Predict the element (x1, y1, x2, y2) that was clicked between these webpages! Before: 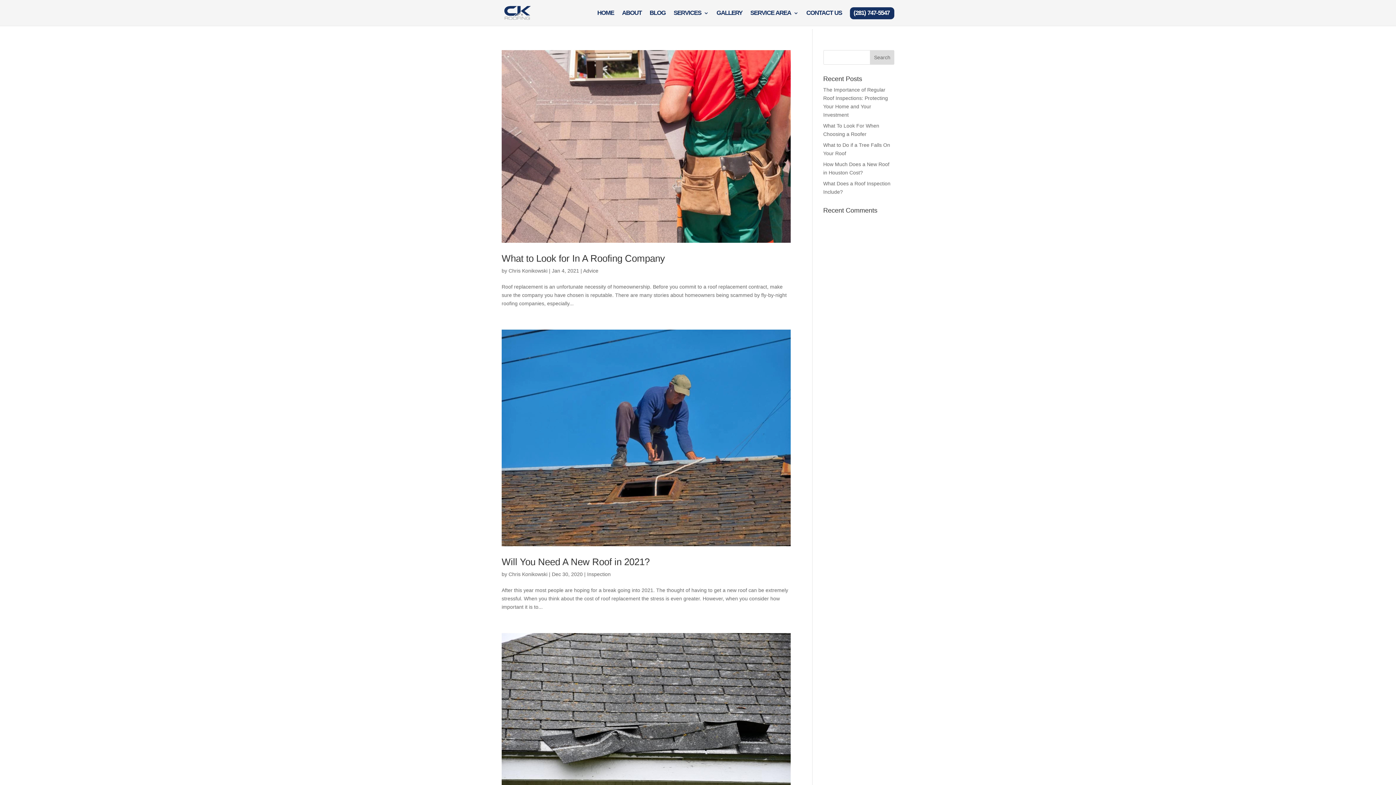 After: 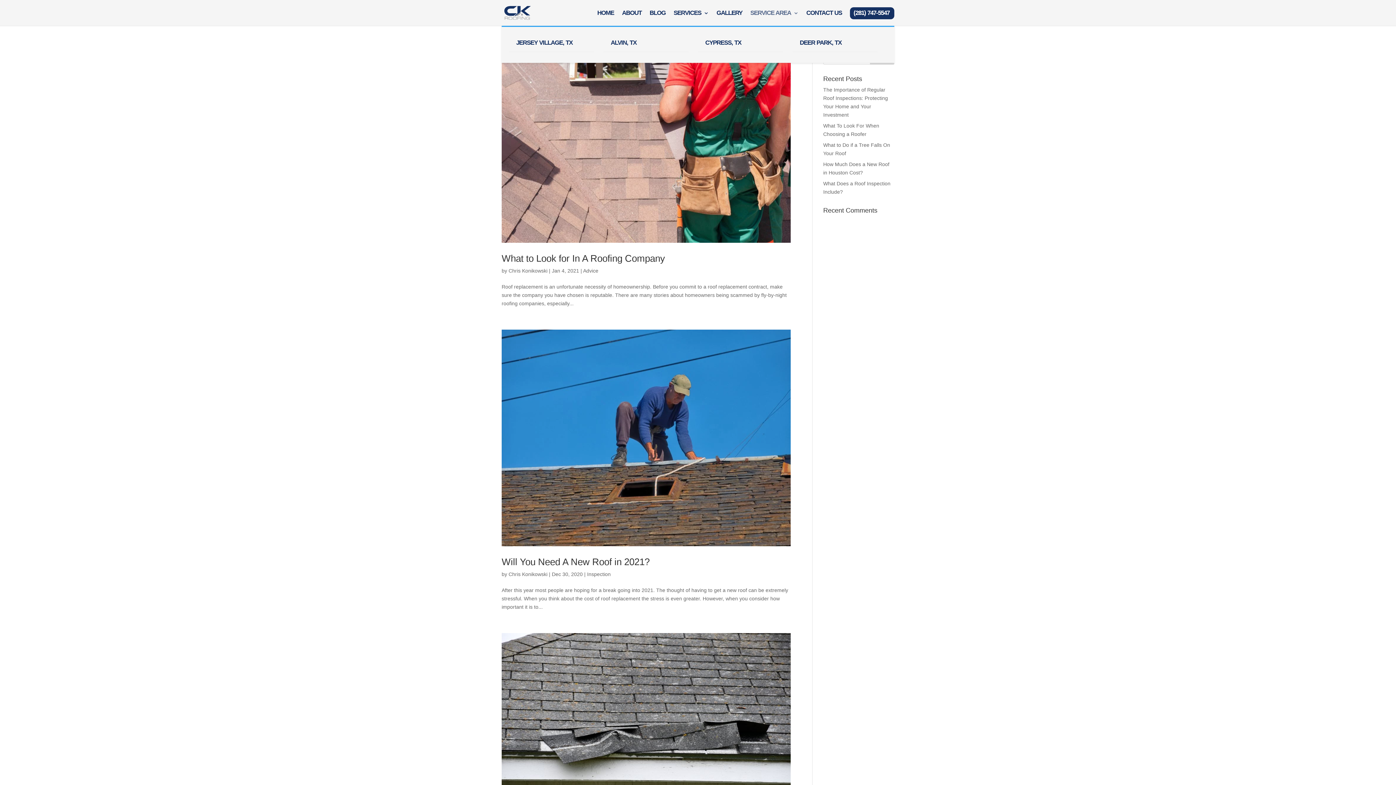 Action: label: SERVICE AREA bbox: (750, 10, 798, 25)